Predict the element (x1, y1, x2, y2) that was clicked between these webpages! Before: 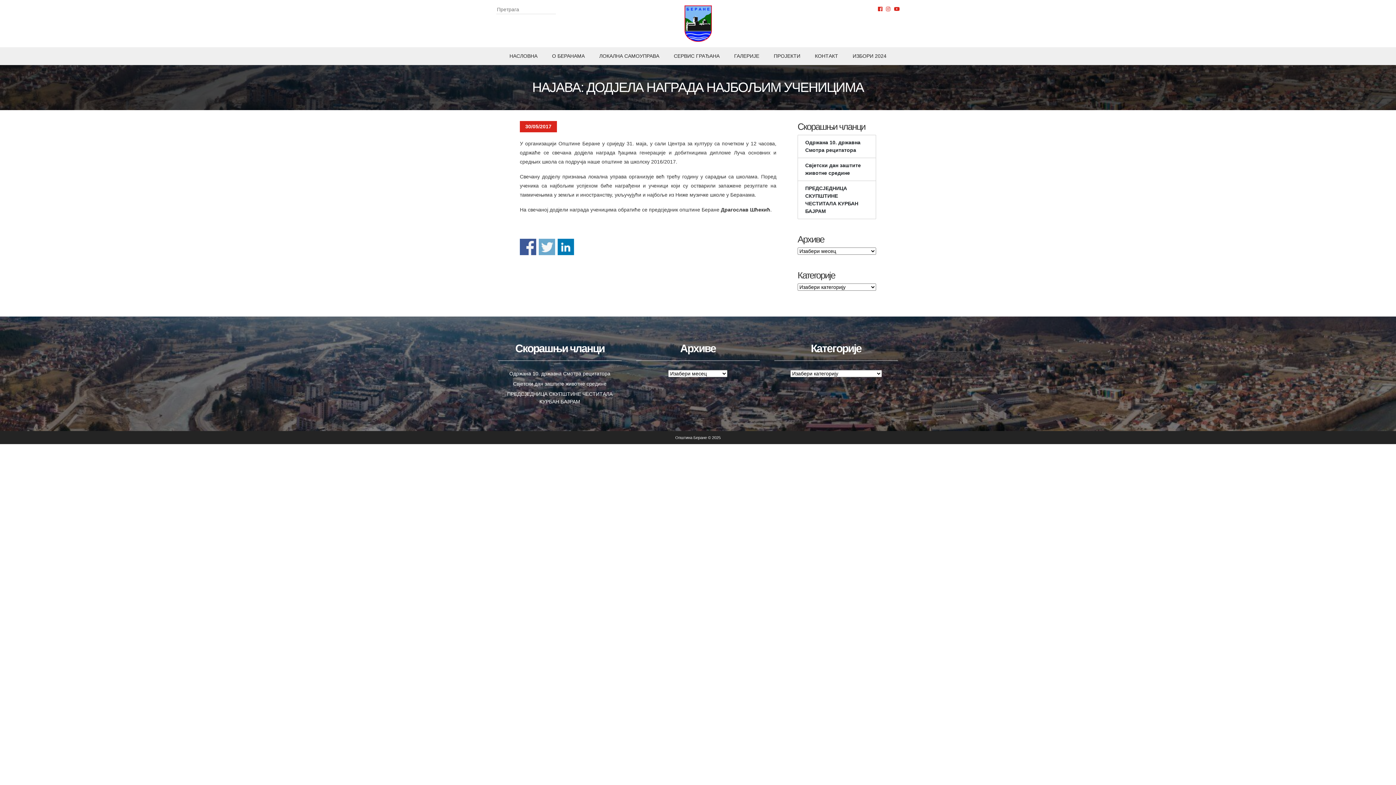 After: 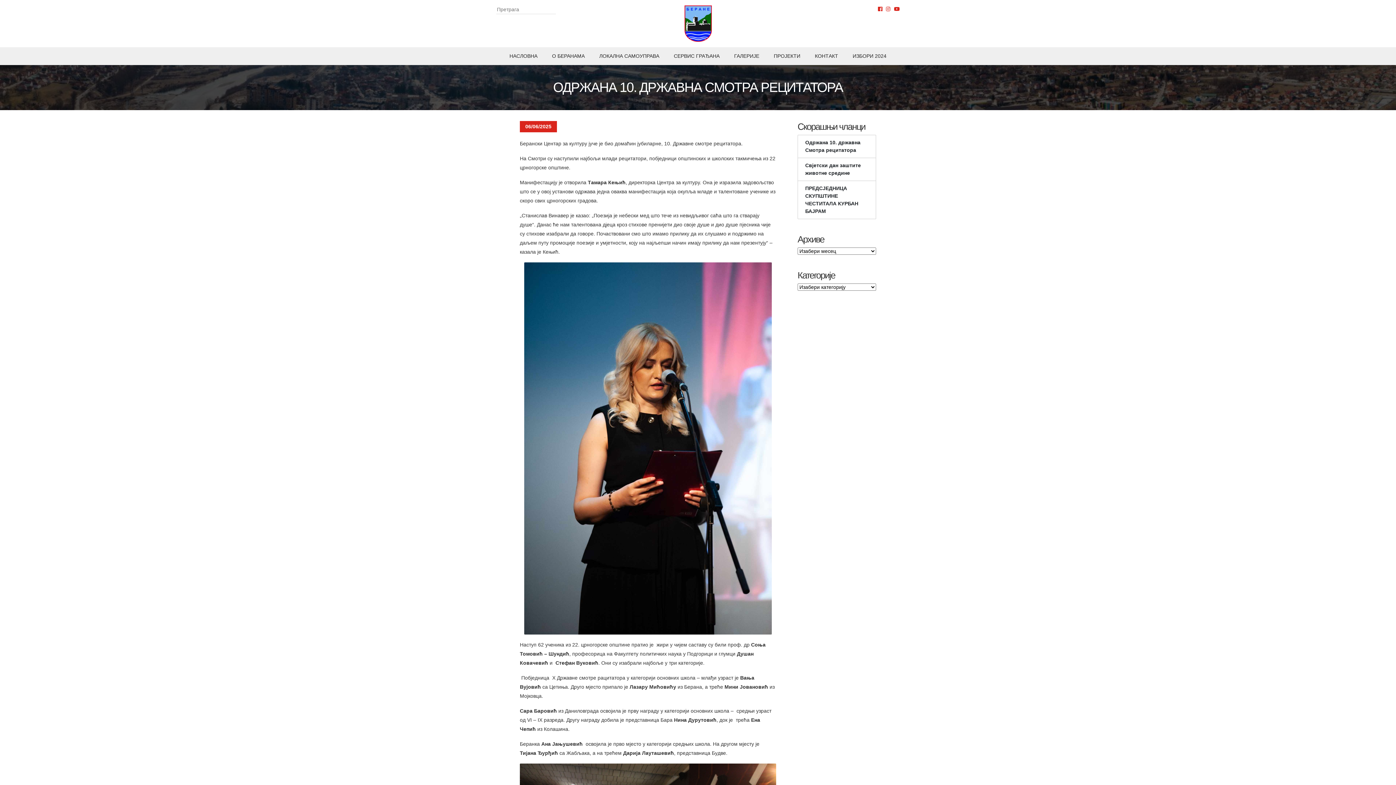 Action: label: Одржана 10. државна Смотра рецитатора bbox: (798, 135, 876, 157)